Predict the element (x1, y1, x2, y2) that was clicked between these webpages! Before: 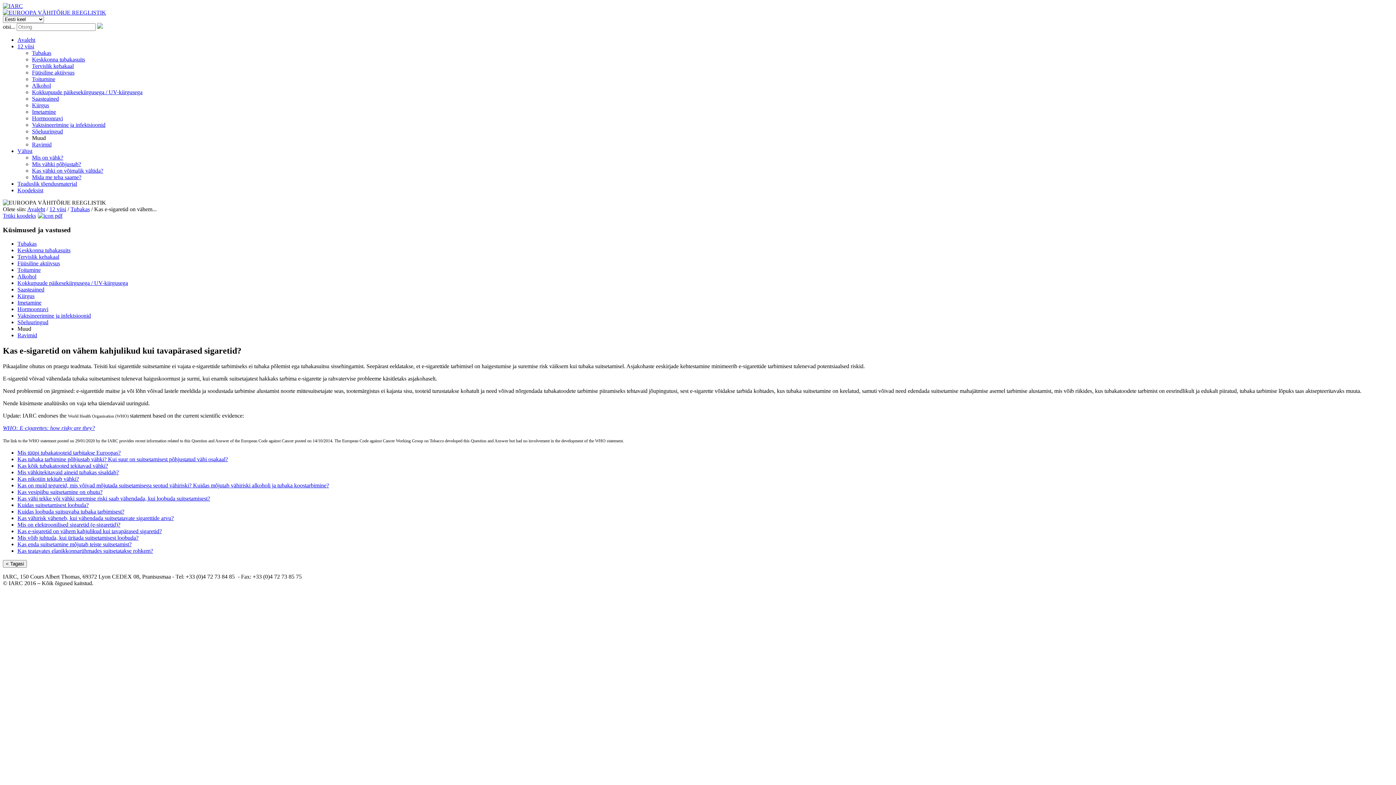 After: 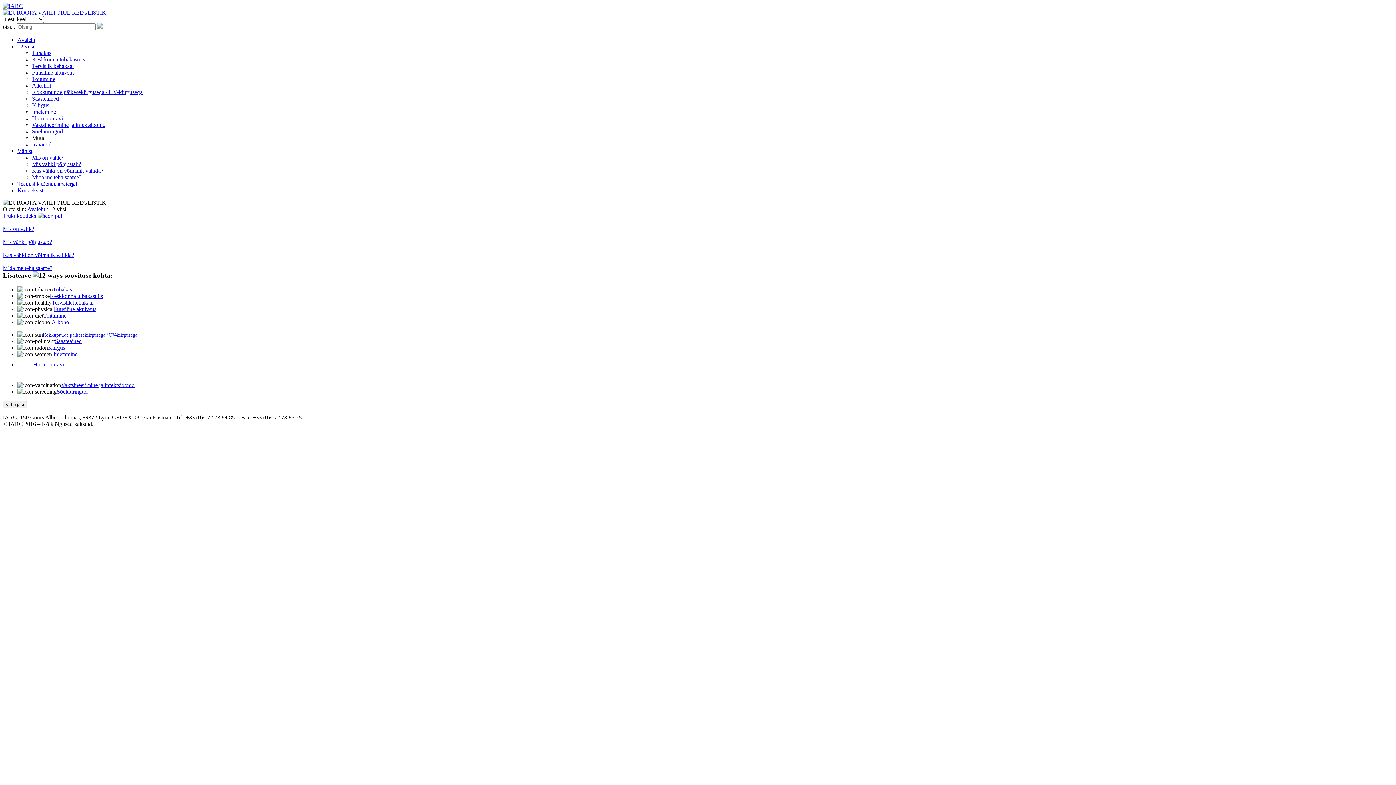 Action: label: 12 viisi bbox: (17, 43, 34, 49)